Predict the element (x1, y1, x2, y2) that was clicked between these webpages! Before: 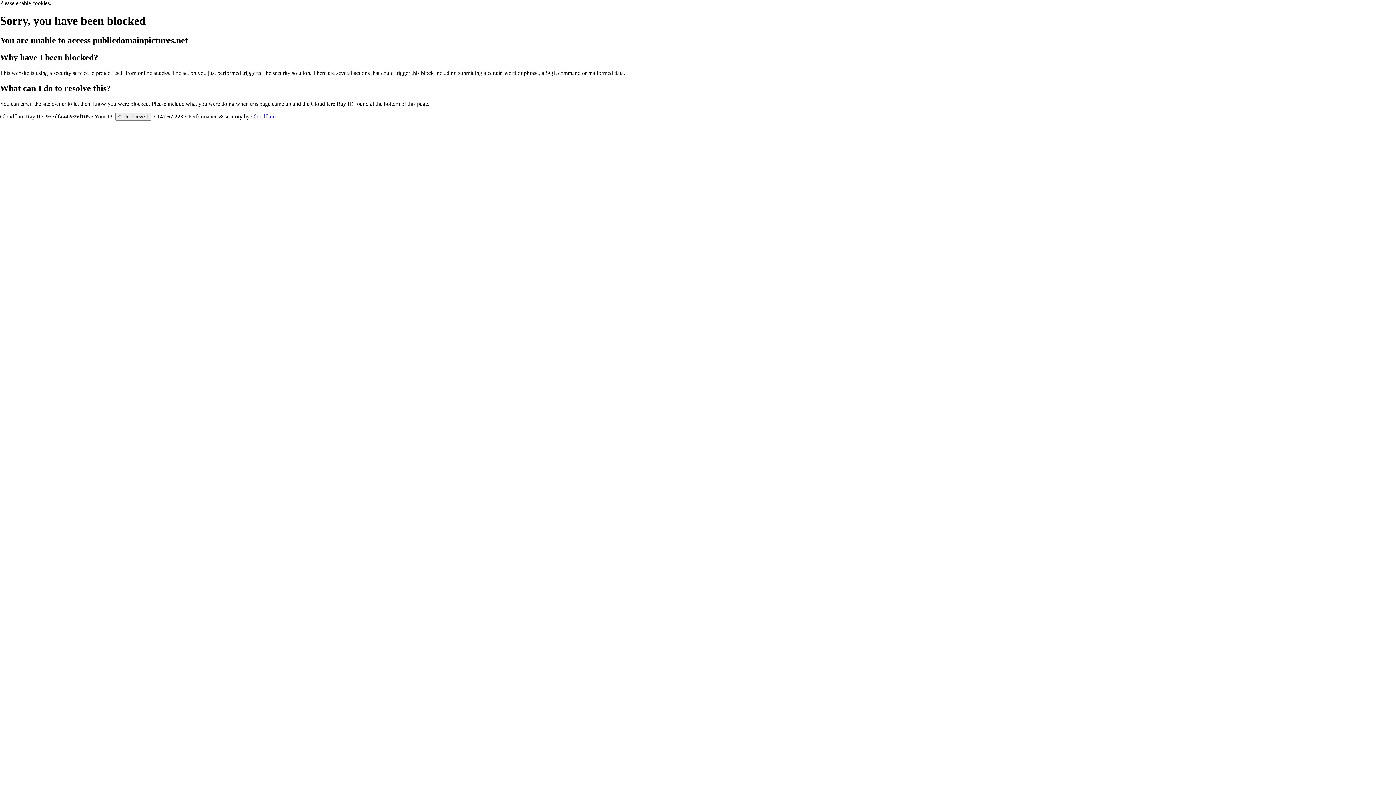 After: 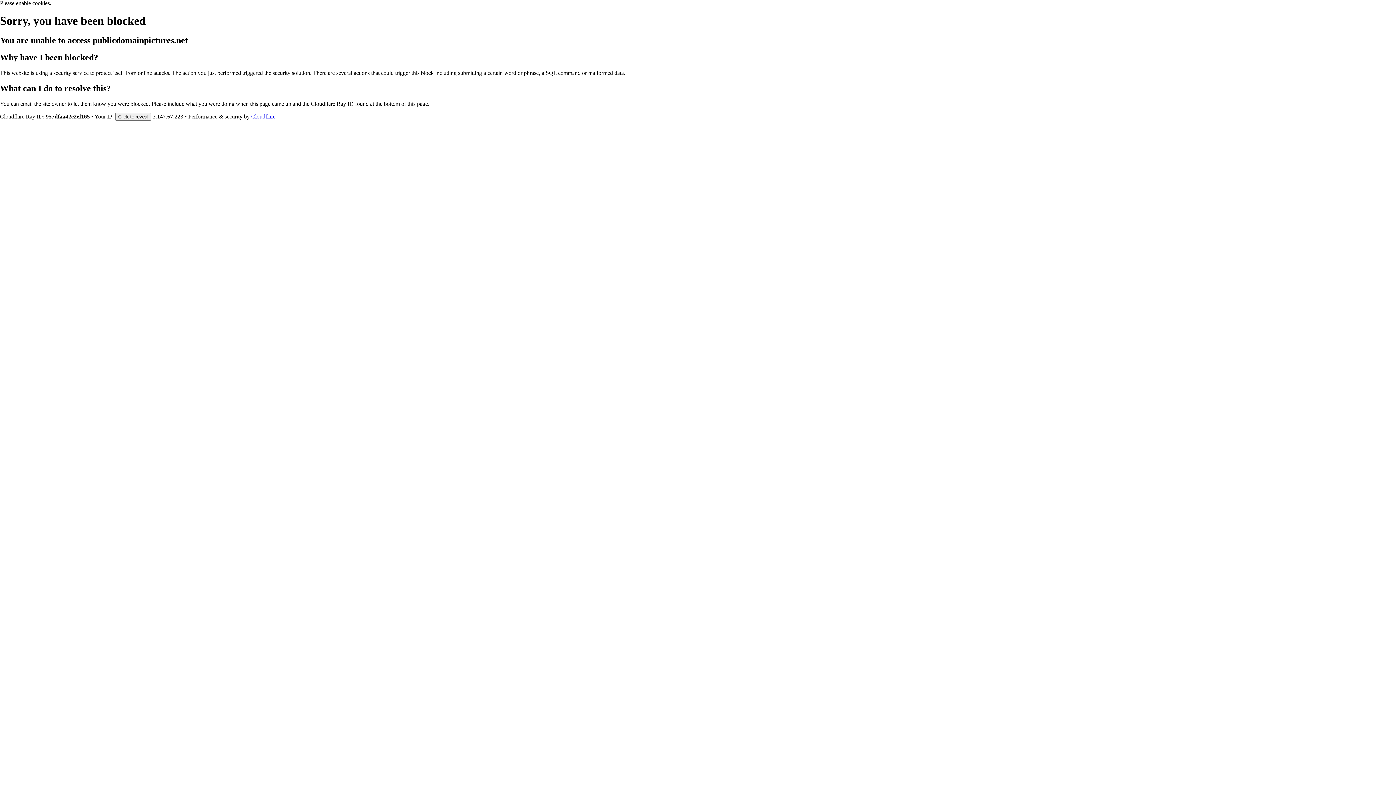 Action: bbox: (251, 113, 275, 119) label: Cloudflare